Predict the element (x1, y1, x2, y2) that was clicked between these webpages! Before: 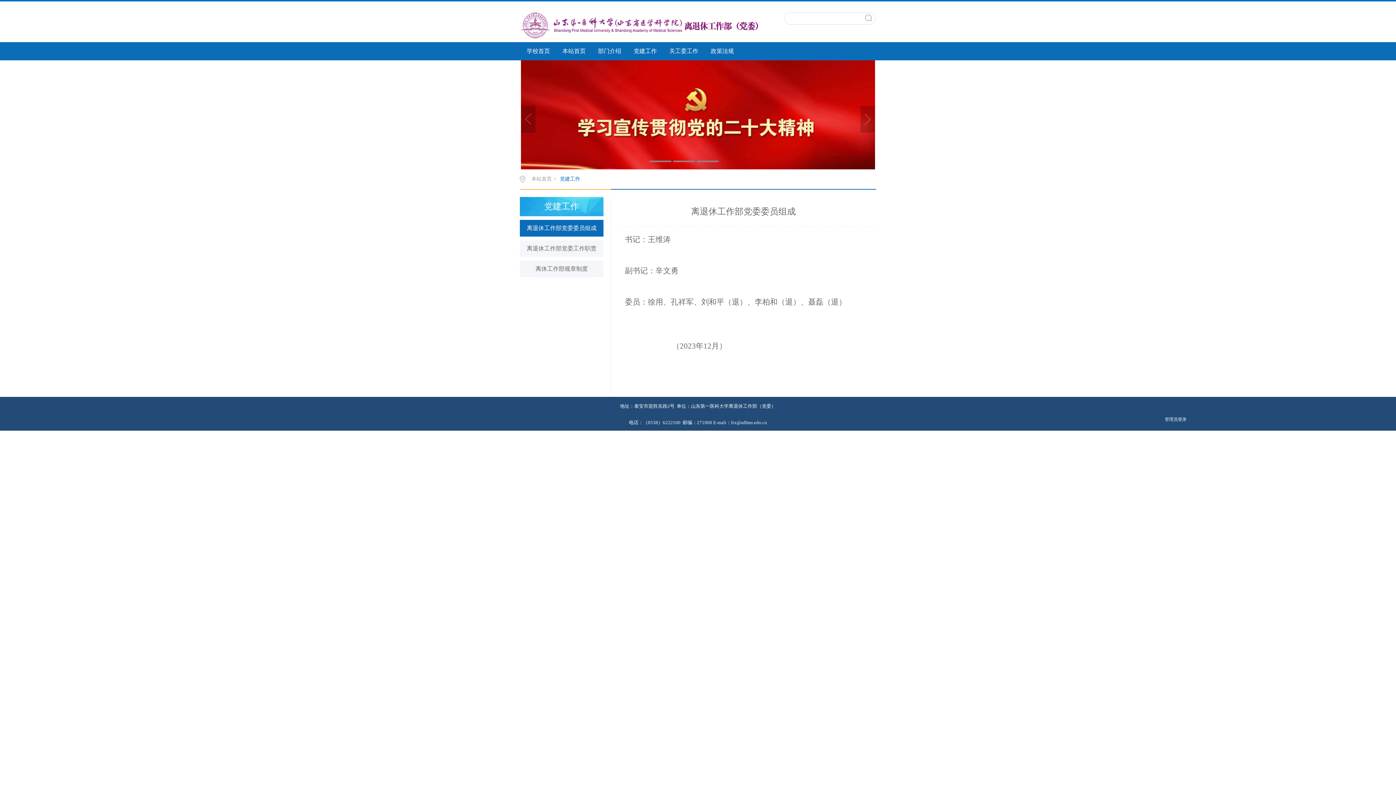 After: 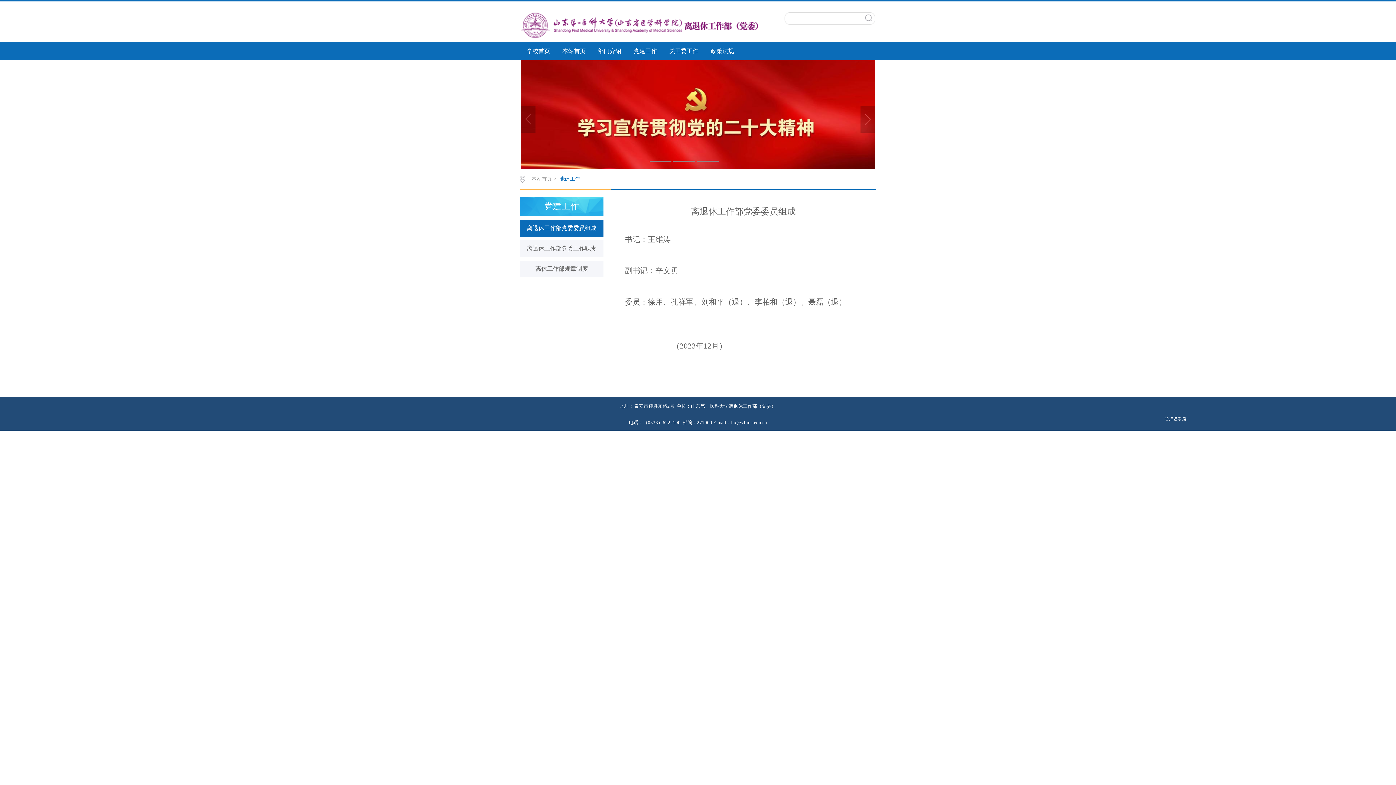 Action: bbox: (520, 220, 603, 236) label: 离退休工作部党委委员组成